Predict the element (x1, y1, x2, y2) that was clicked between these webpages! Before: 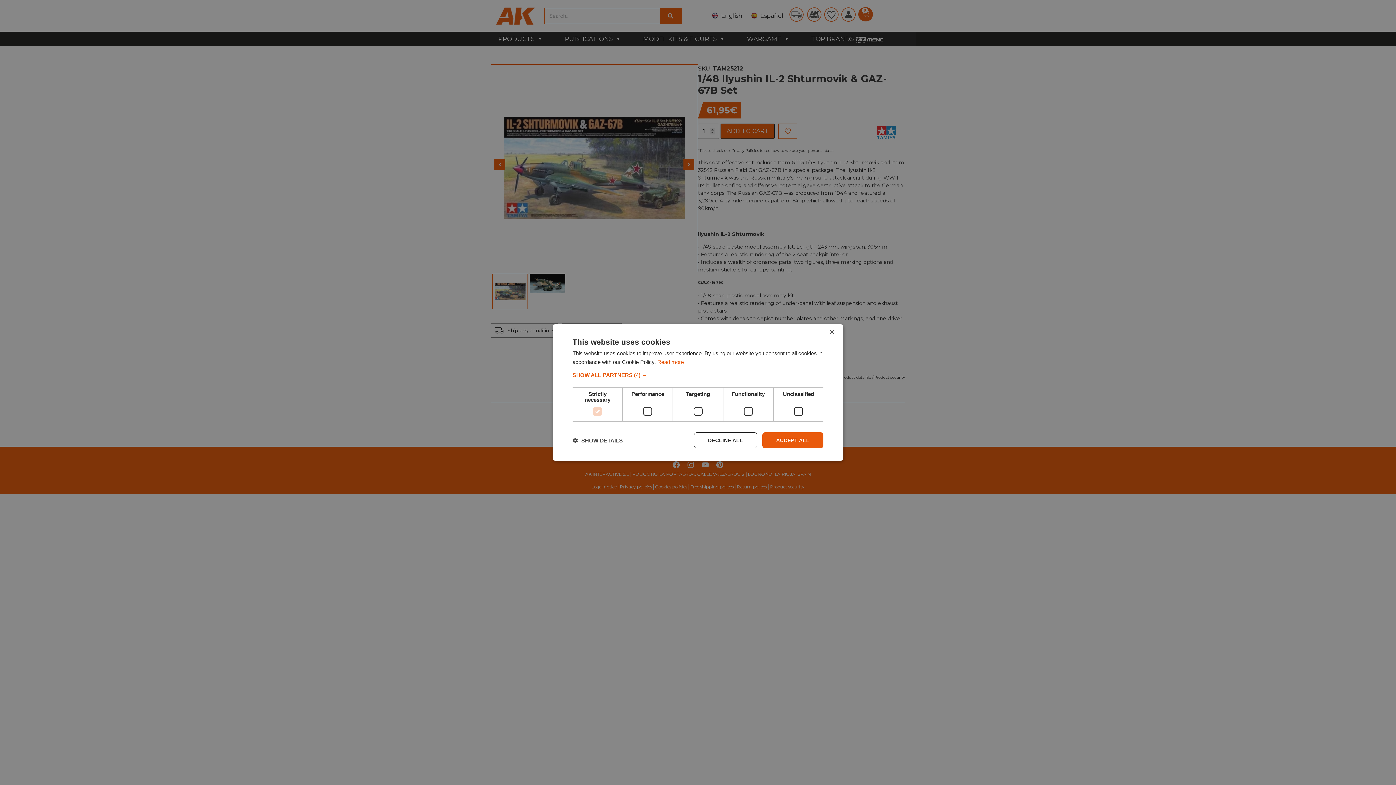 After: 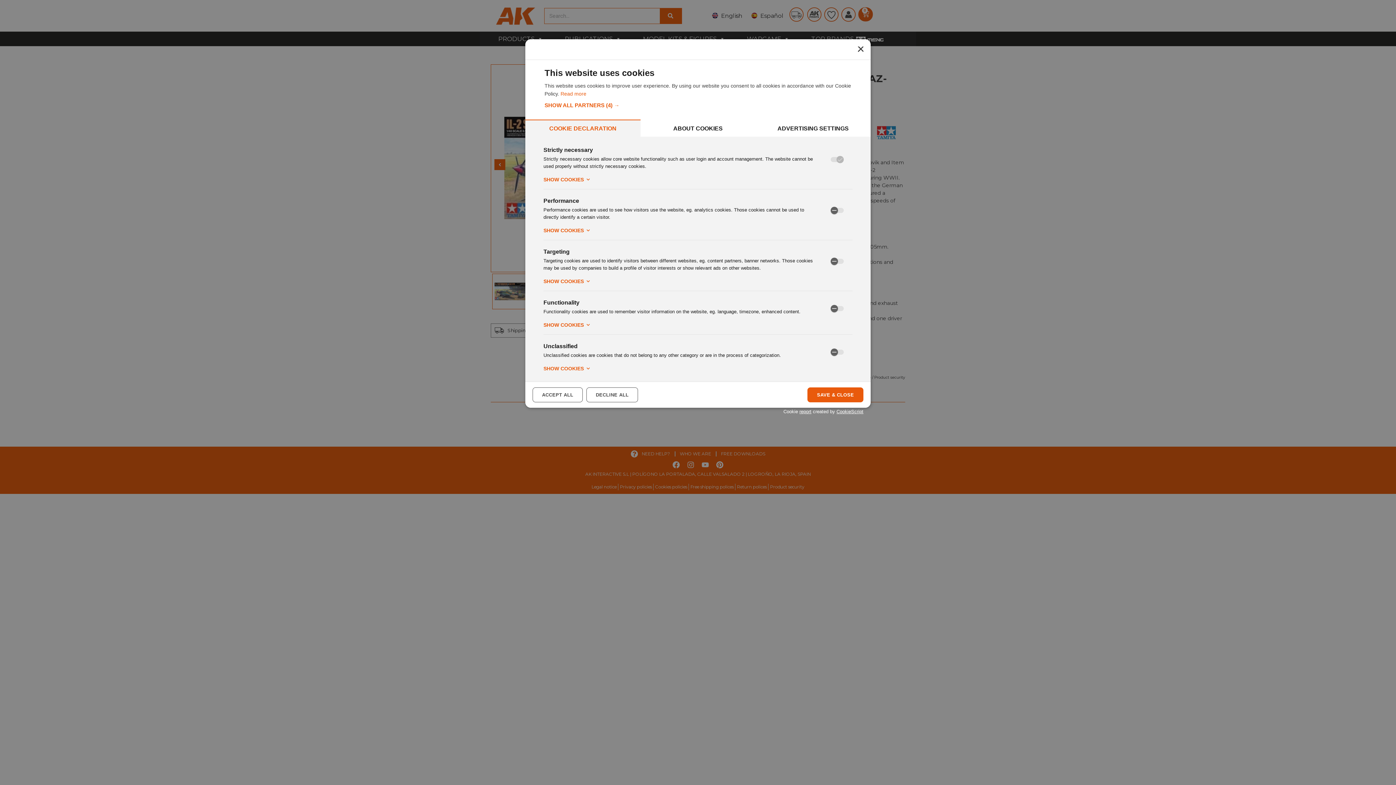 Action: bbox: (572, 437, 622, 444) label:  SHOW DETAILS